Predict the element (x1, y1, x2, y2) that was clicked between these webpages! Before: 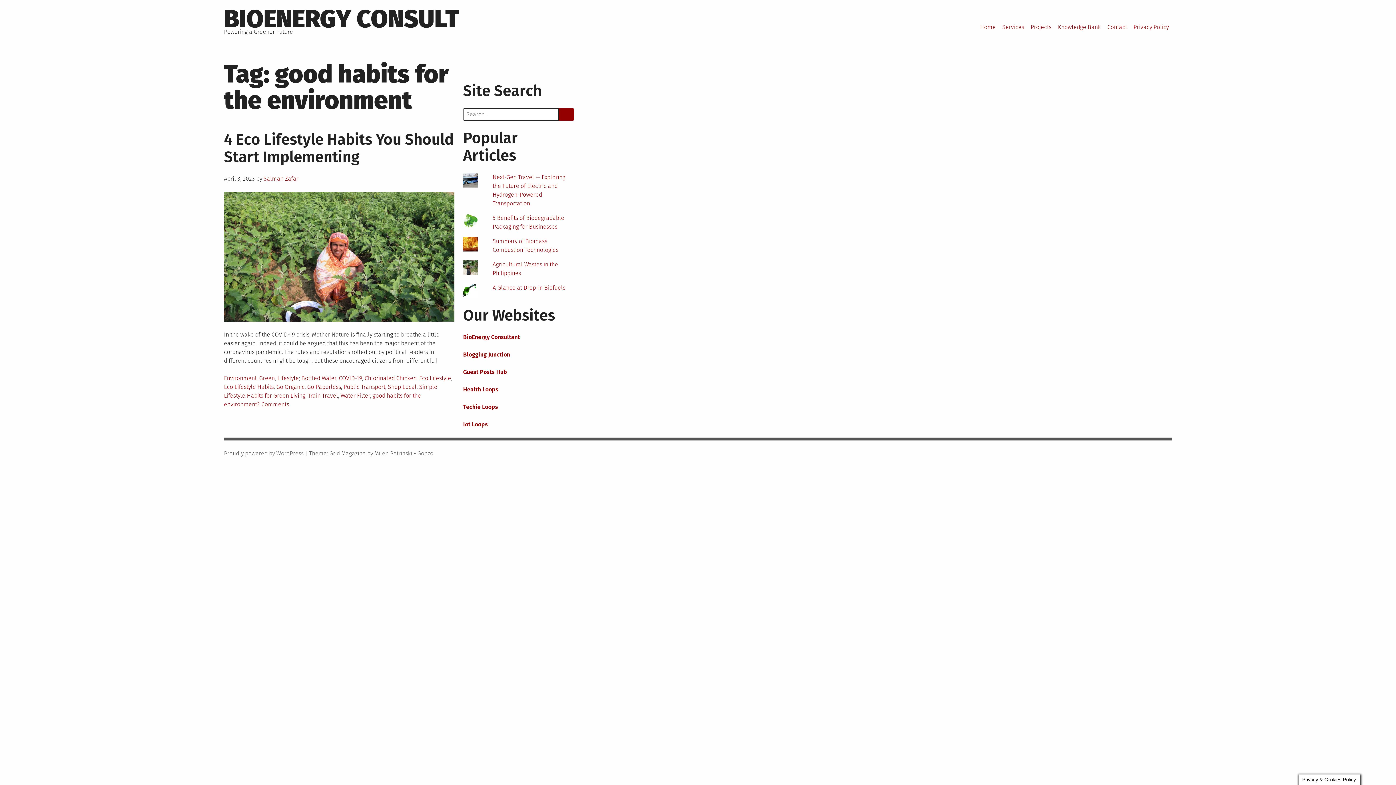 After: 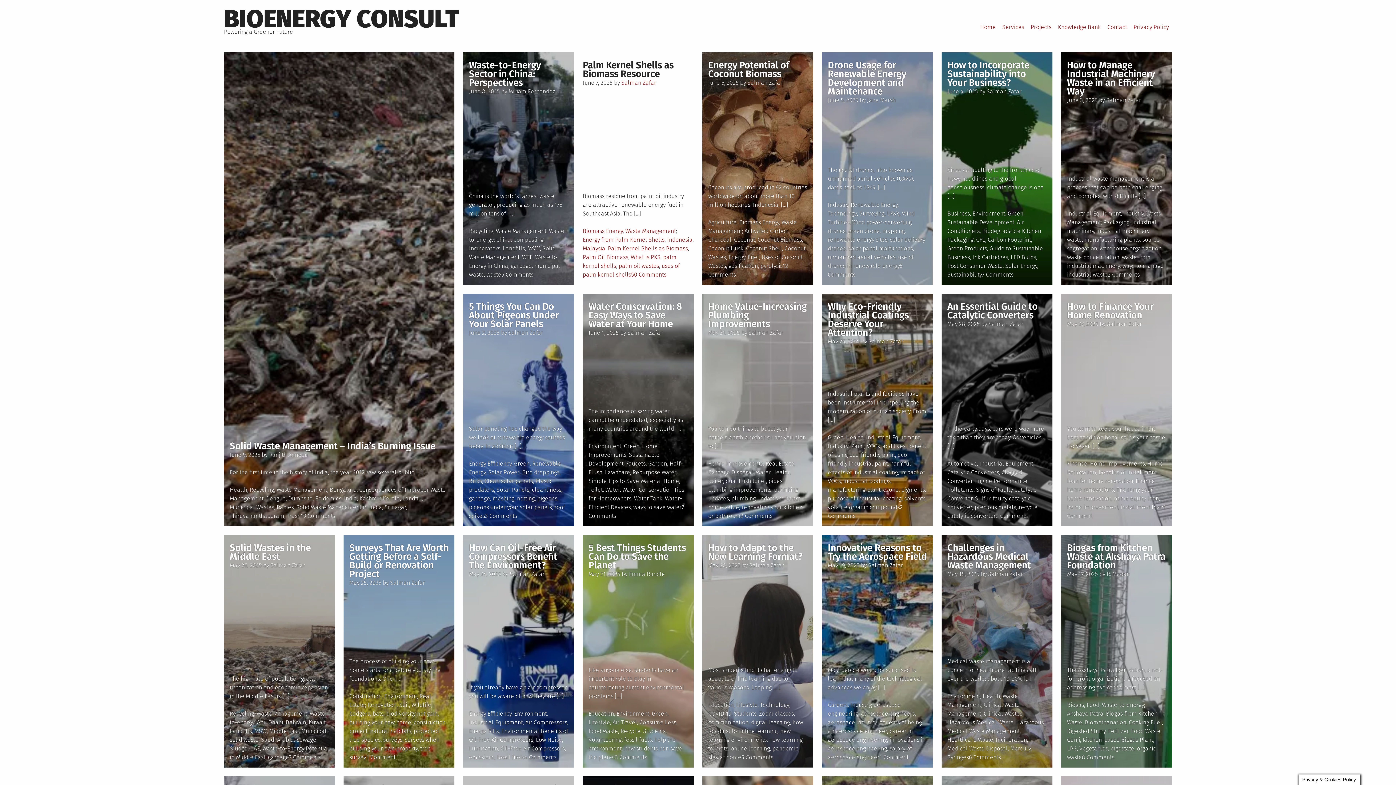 Action: label: BIOENERGY CONSULT bbox: (224, 4, 459, 33)